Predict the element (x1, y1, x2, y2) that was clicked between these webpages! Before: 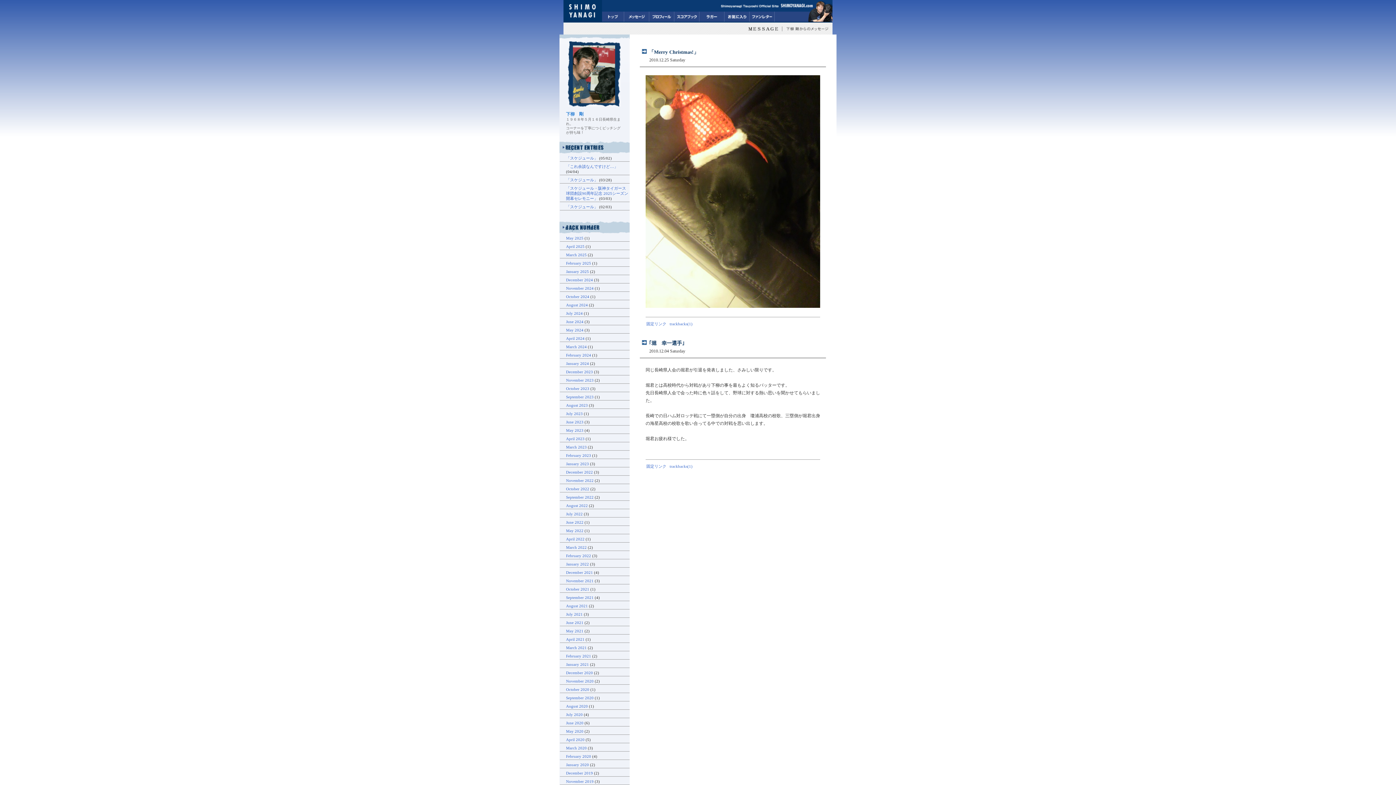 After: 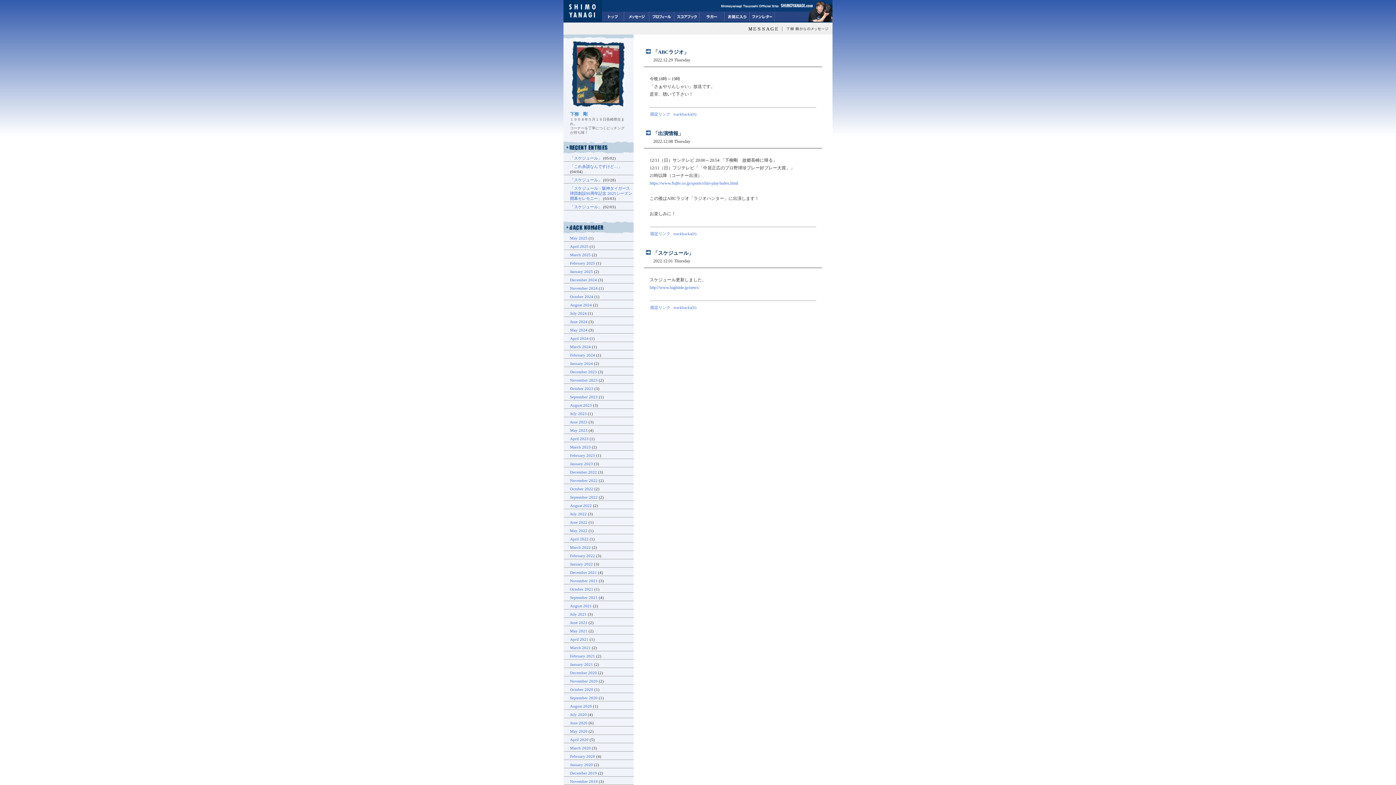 Action: bbox: (566, 470, 593, 474) label: December 2022